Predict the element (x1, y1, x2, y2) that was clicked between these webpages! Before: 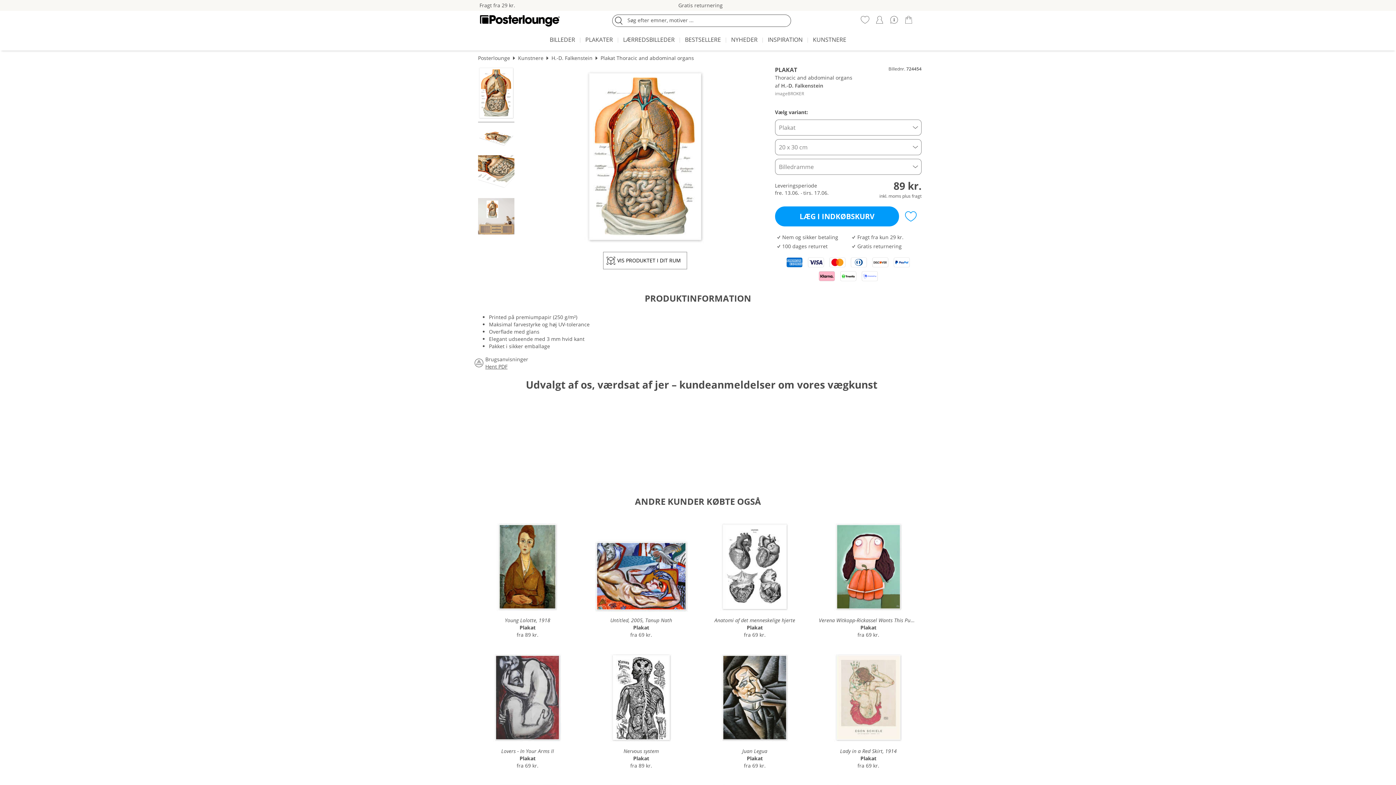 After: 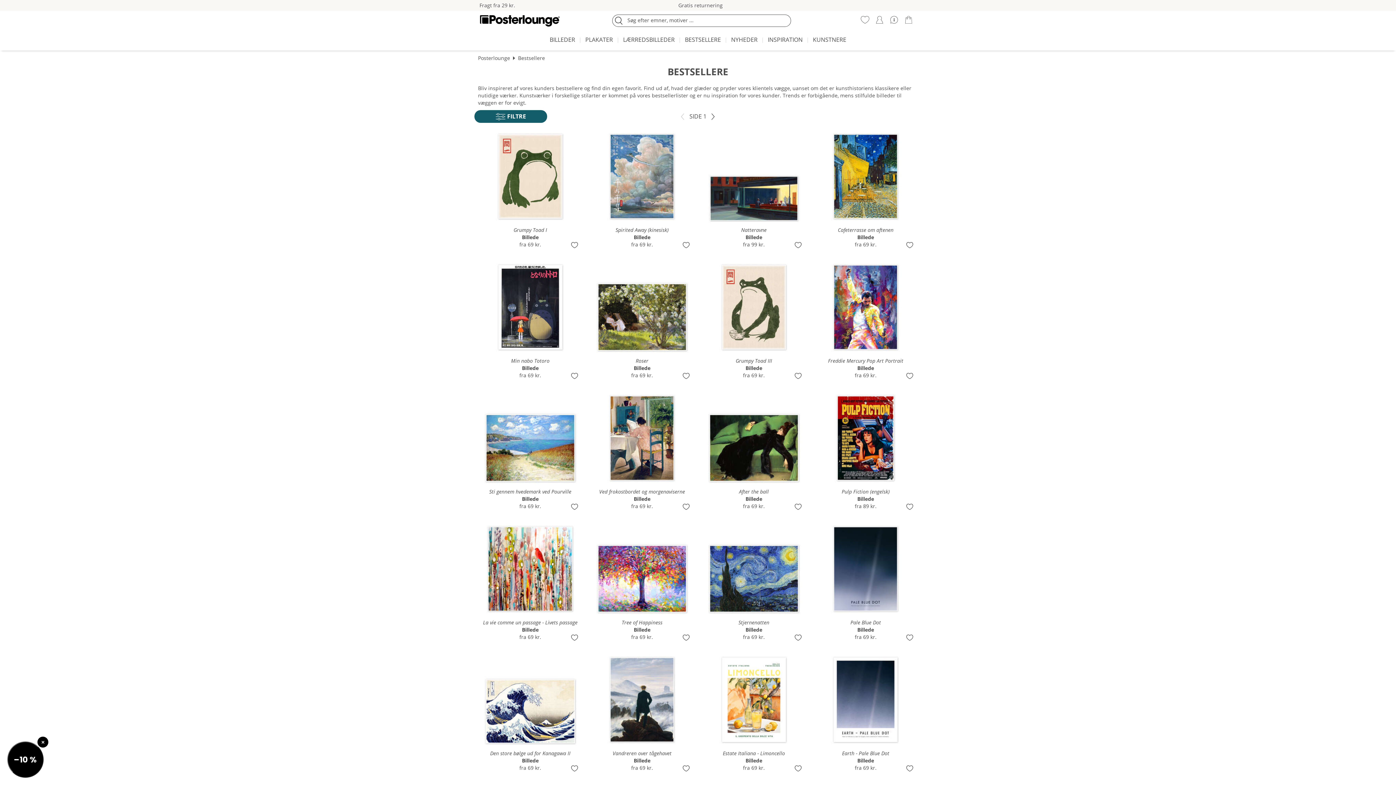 Action: label: BESTSELLERE bbox: (681, 32, 724, 48)